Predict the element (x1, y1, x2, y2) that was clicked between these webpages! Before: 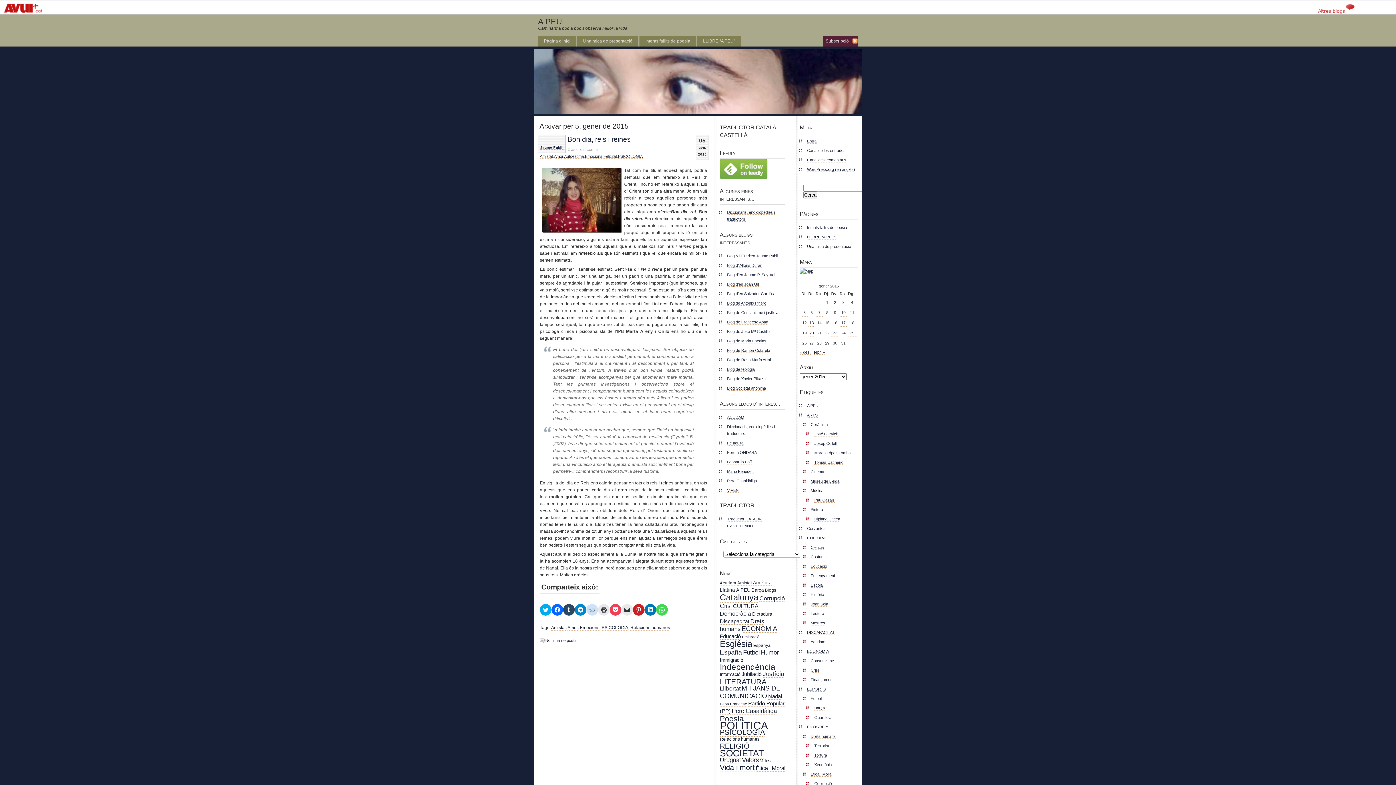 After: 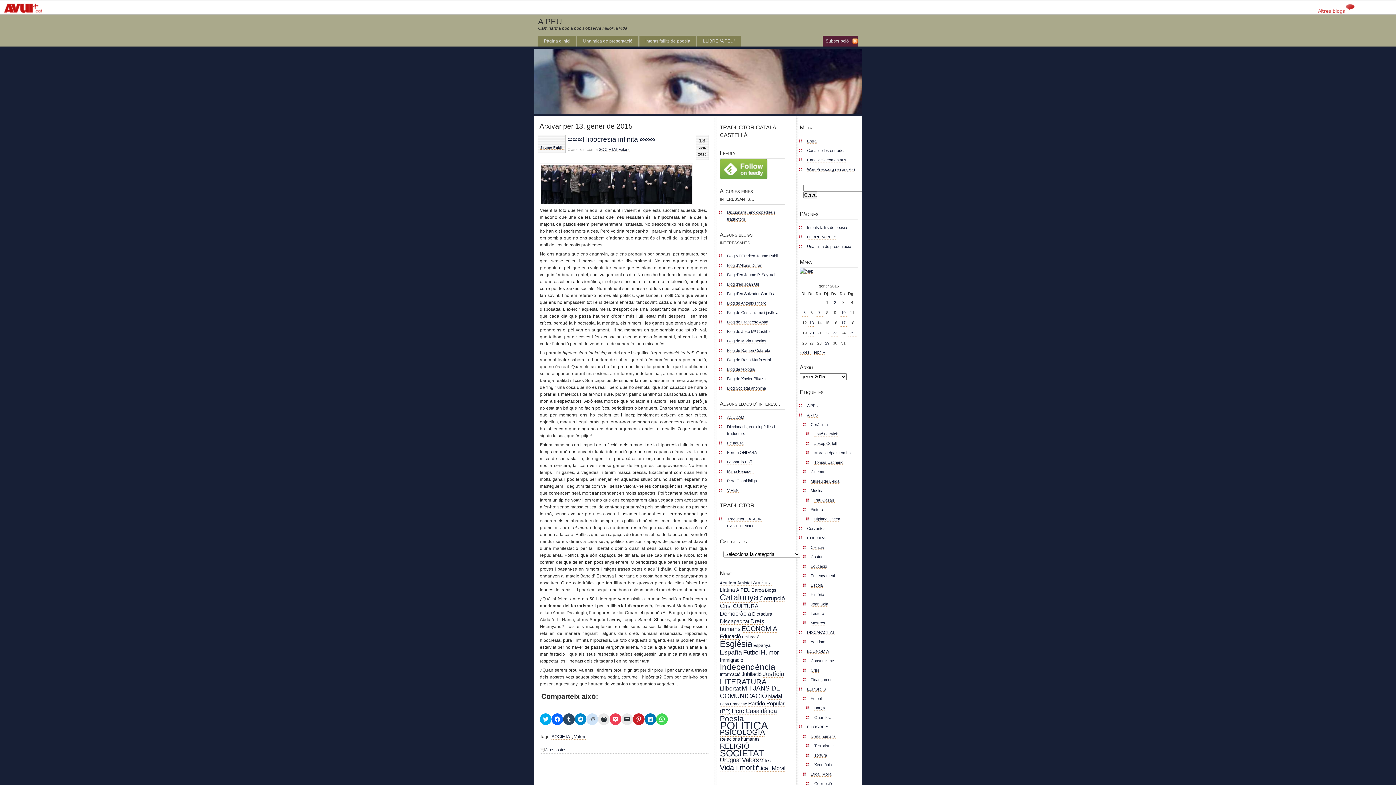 Action: bbox: (808, 319, 815, 326) label: Entrades publicades el 13 de January de 2015